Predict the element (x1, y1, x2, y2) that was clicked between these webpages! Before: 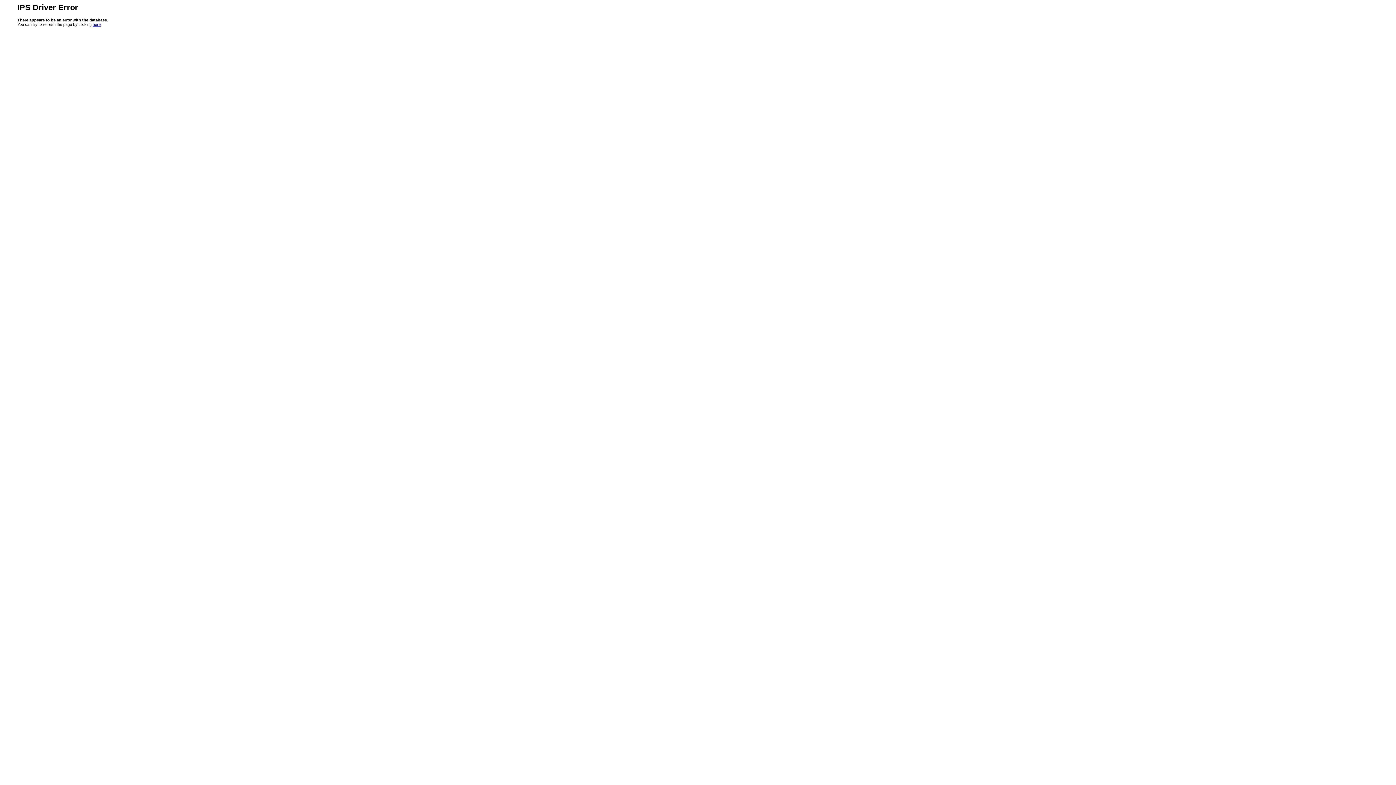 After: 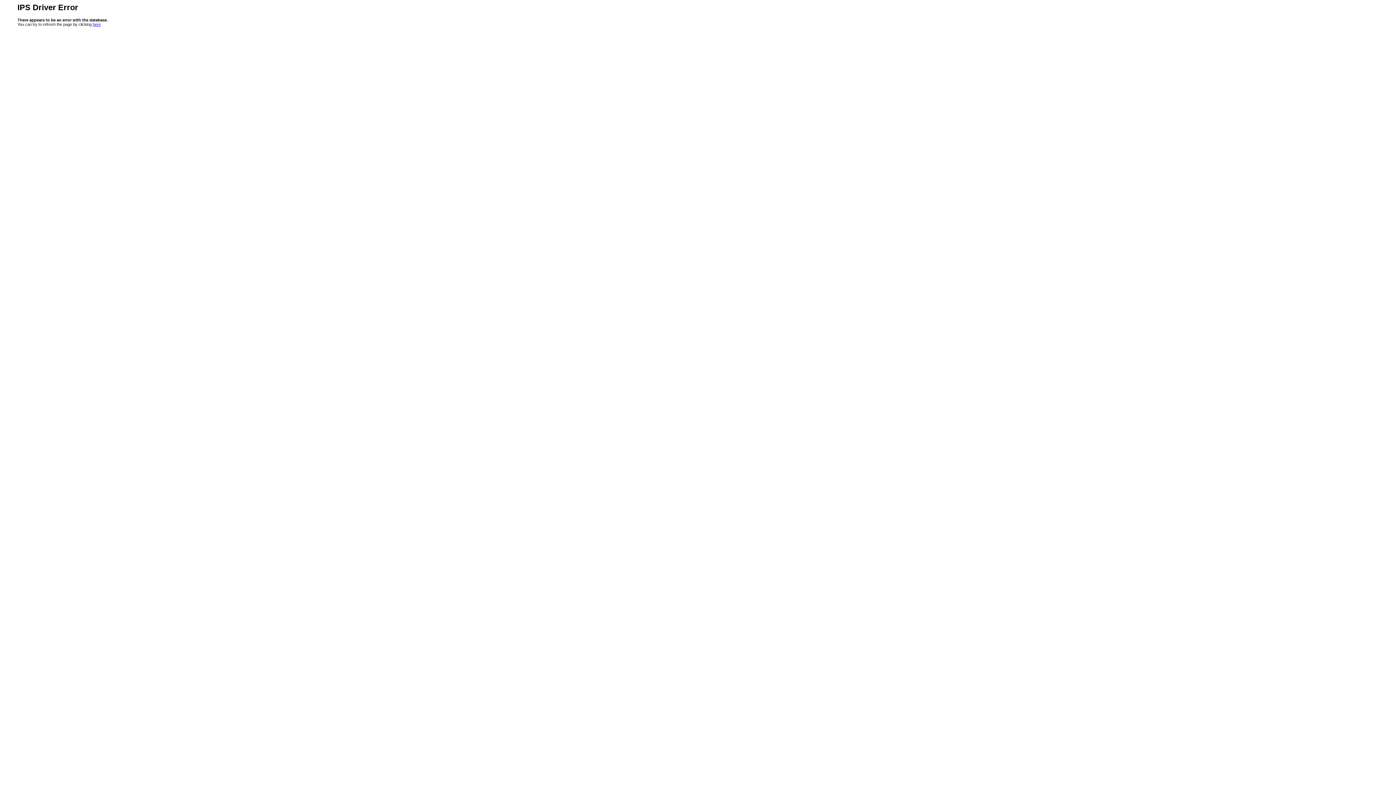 Action: label: here bbox: (92, 22, 100, 26)